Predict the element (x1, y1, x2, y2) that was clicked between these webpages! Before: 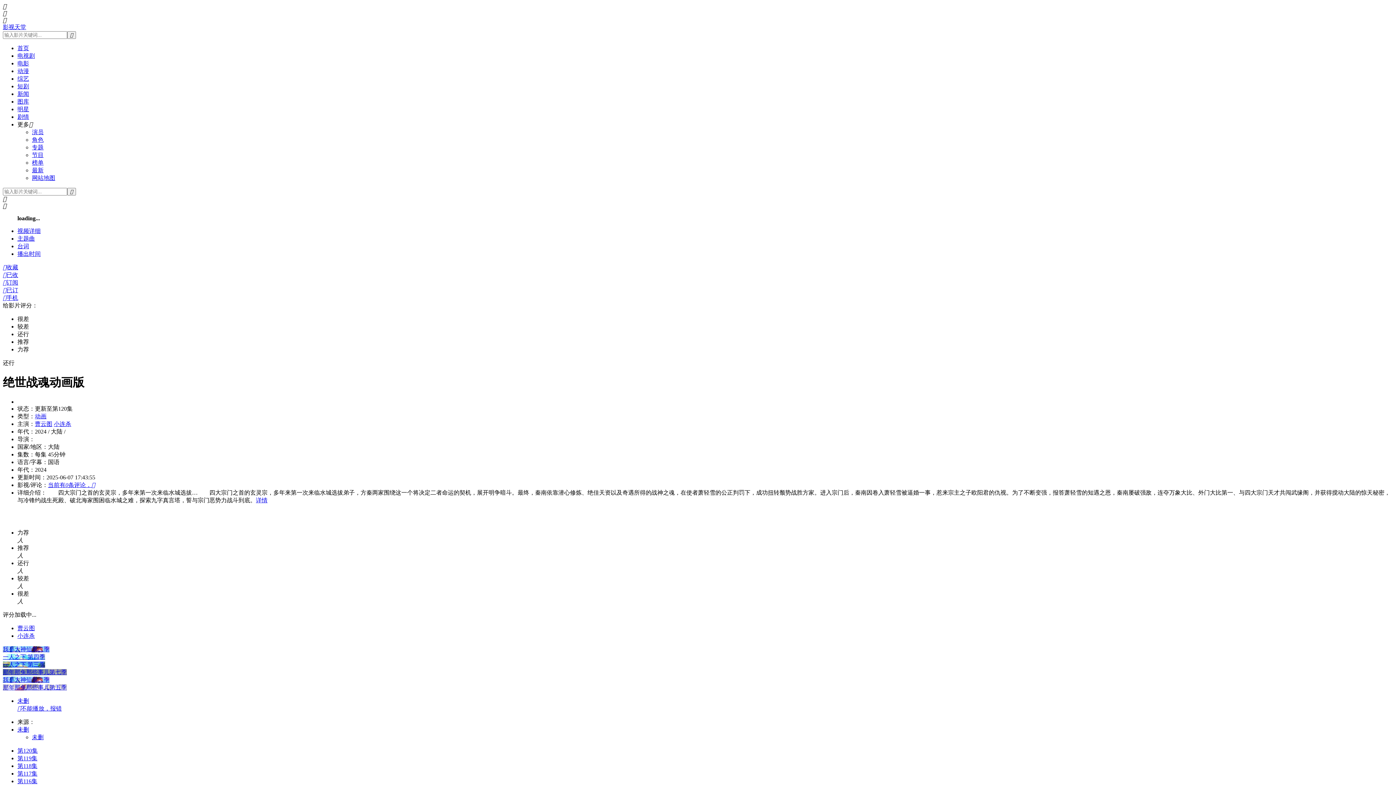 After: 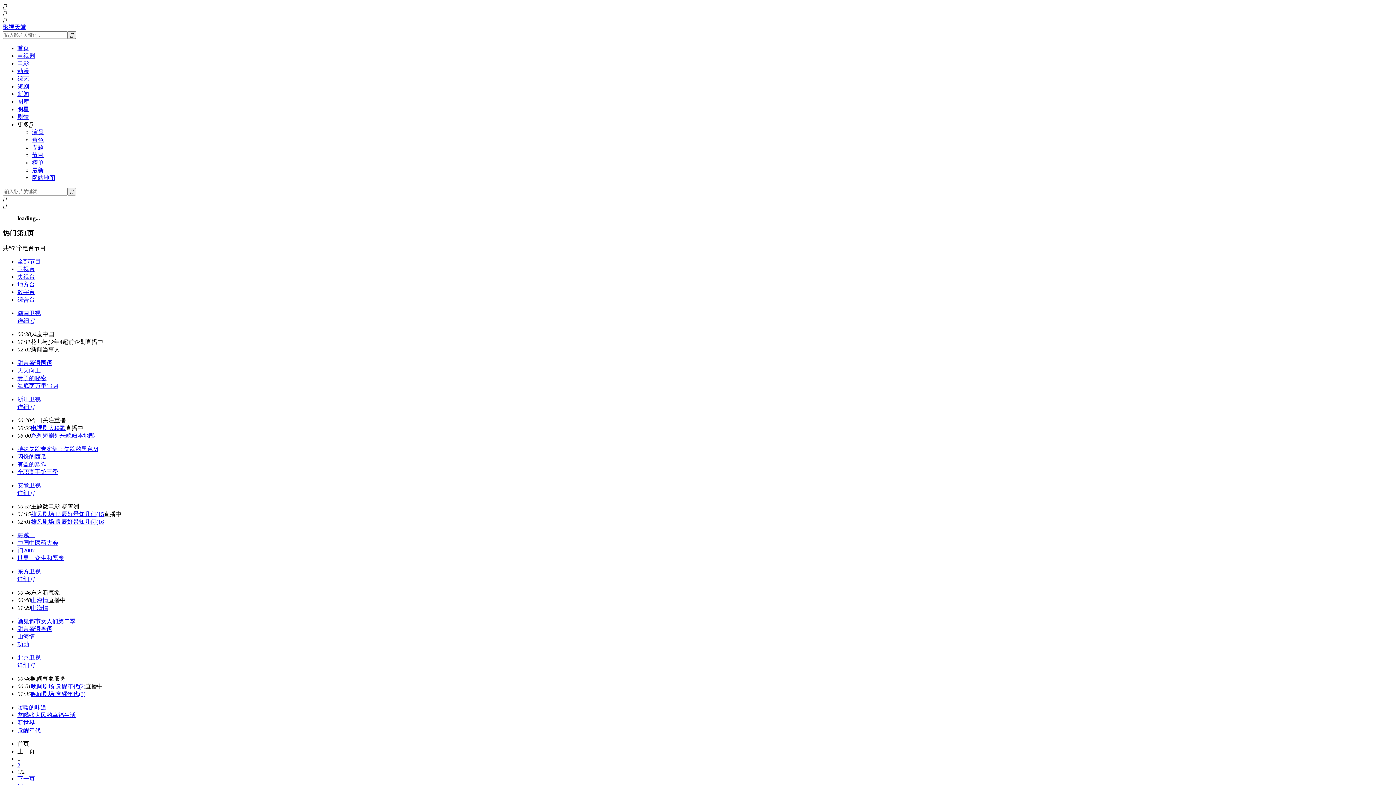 Action: label: 节目 bbox: (32, 152, 43, 158)